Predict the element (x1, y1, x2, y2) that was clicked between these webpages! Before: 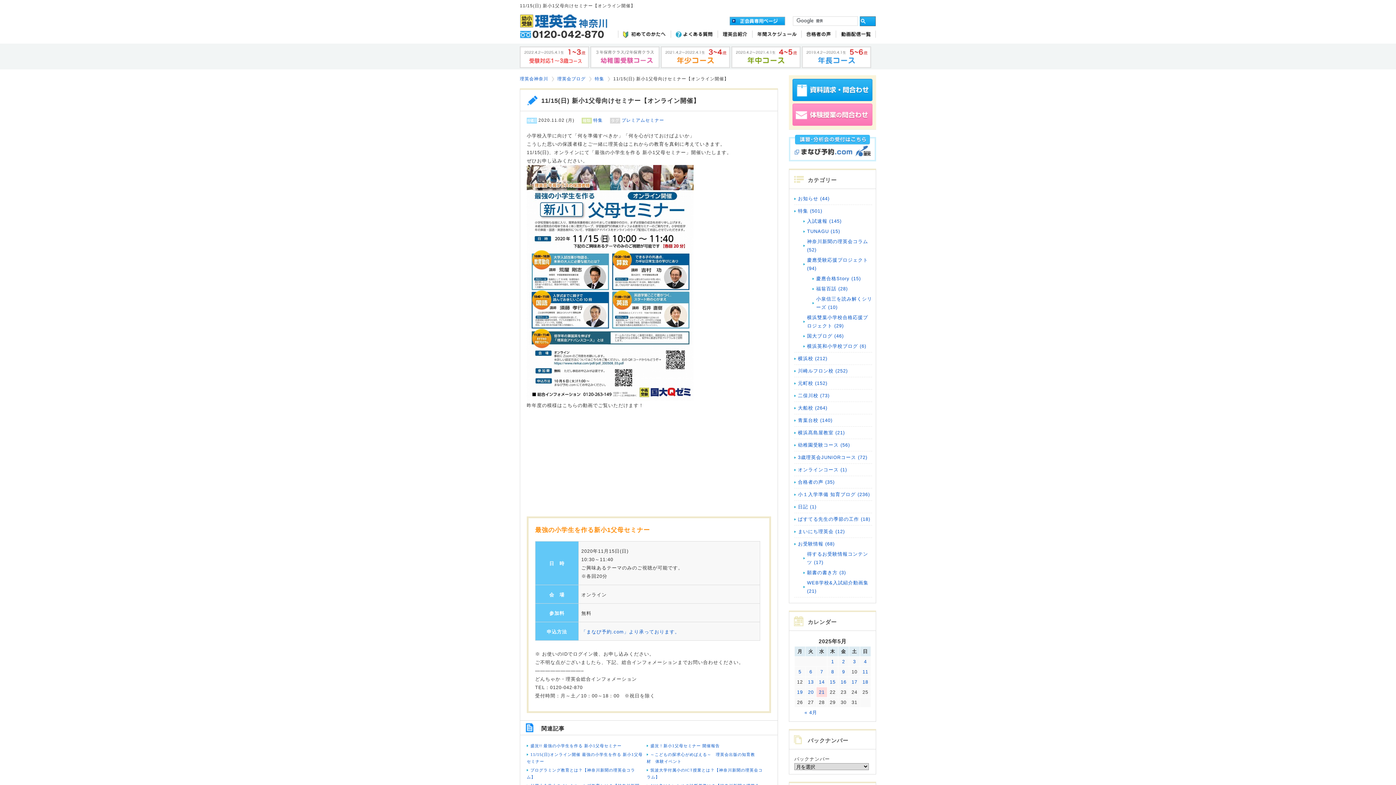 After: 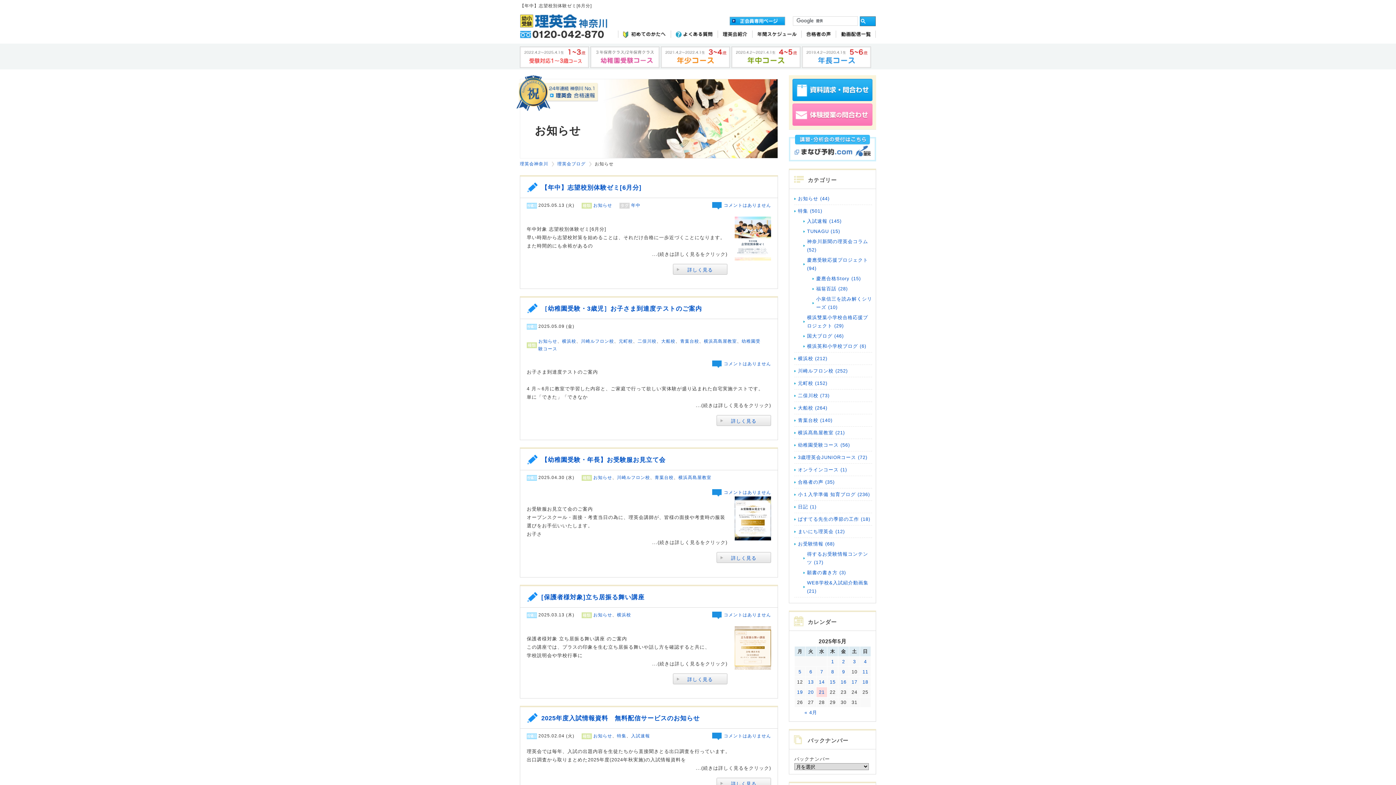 Action: label: お知らせ (44) bbox: (794, 194, 872, 202)